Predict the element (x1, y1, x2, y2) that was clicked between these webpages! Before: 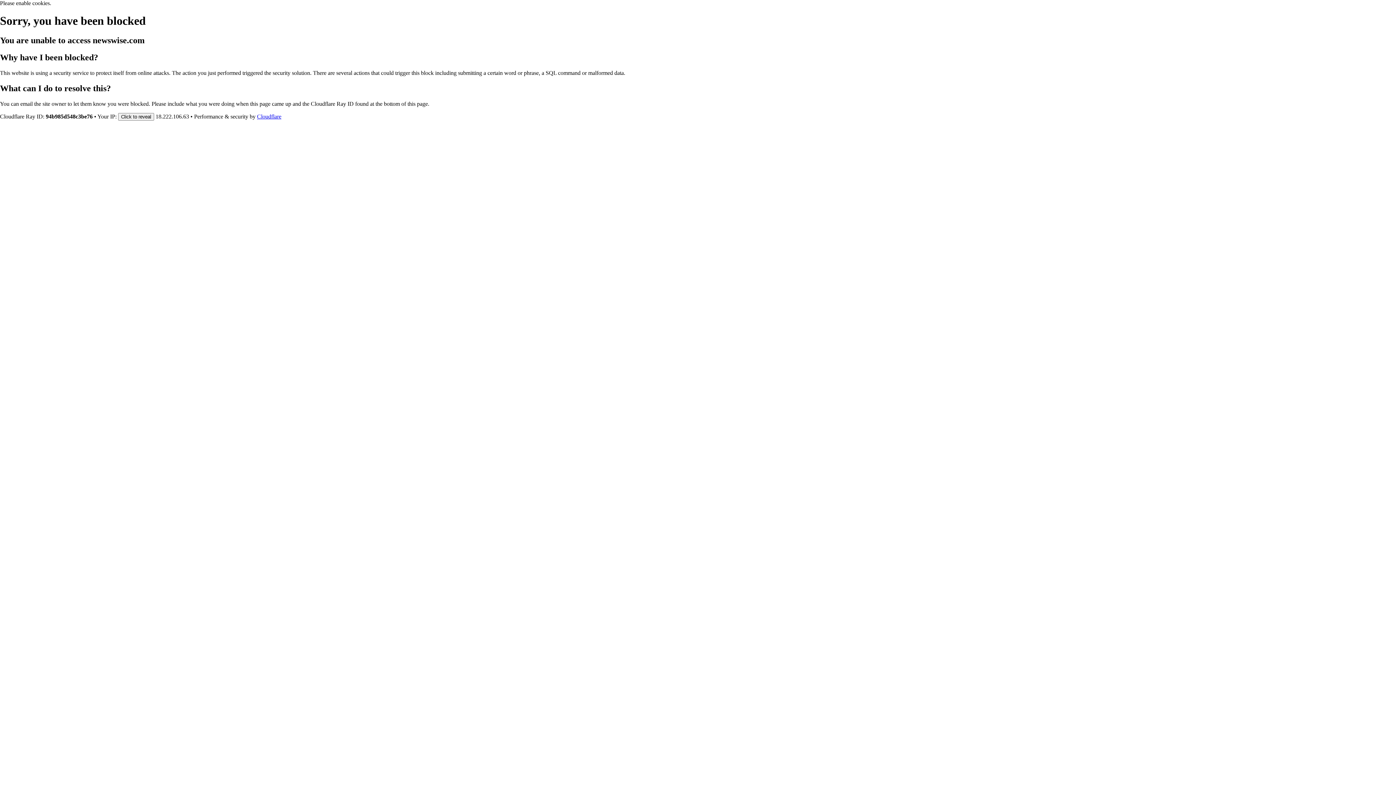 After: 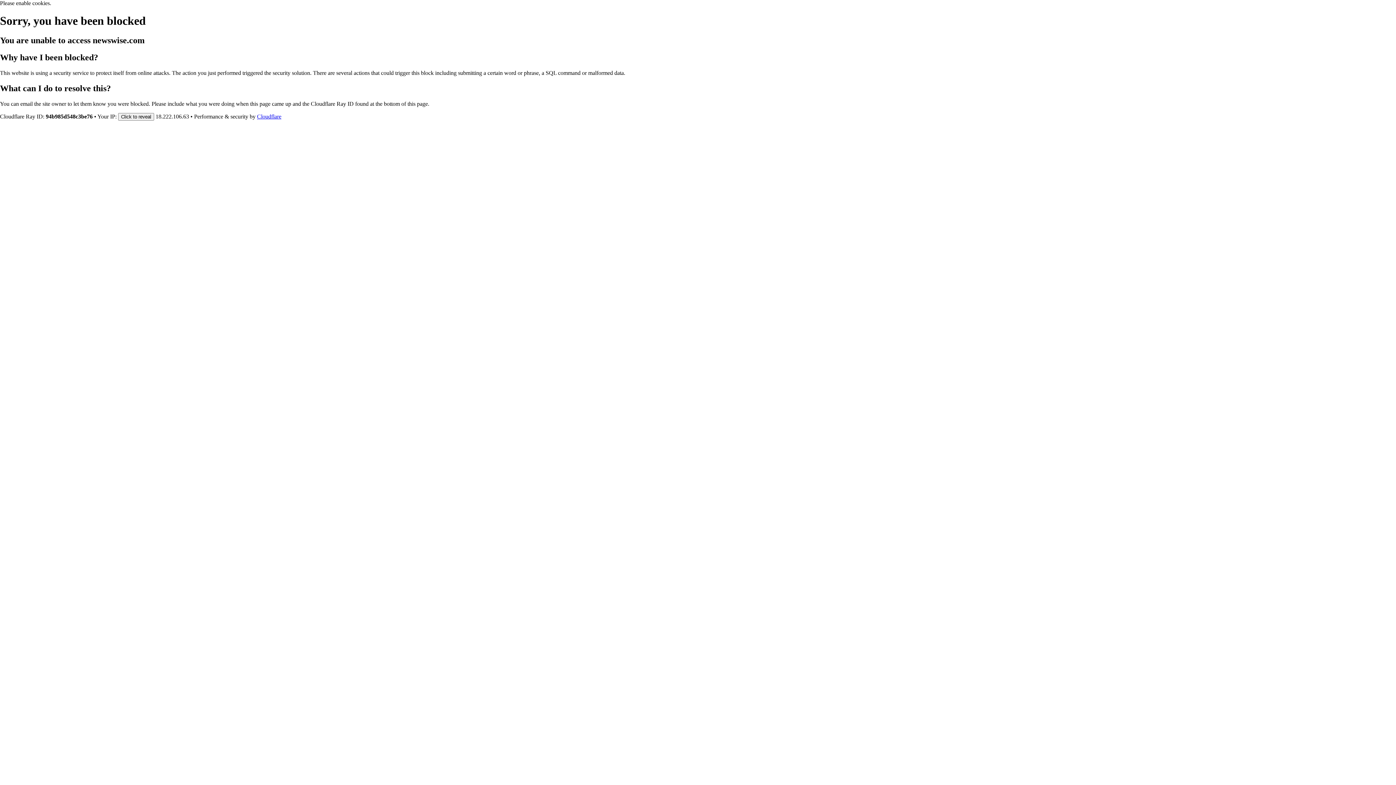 Action: bbox: (257, 113, 281, 119) label: Cloudflare